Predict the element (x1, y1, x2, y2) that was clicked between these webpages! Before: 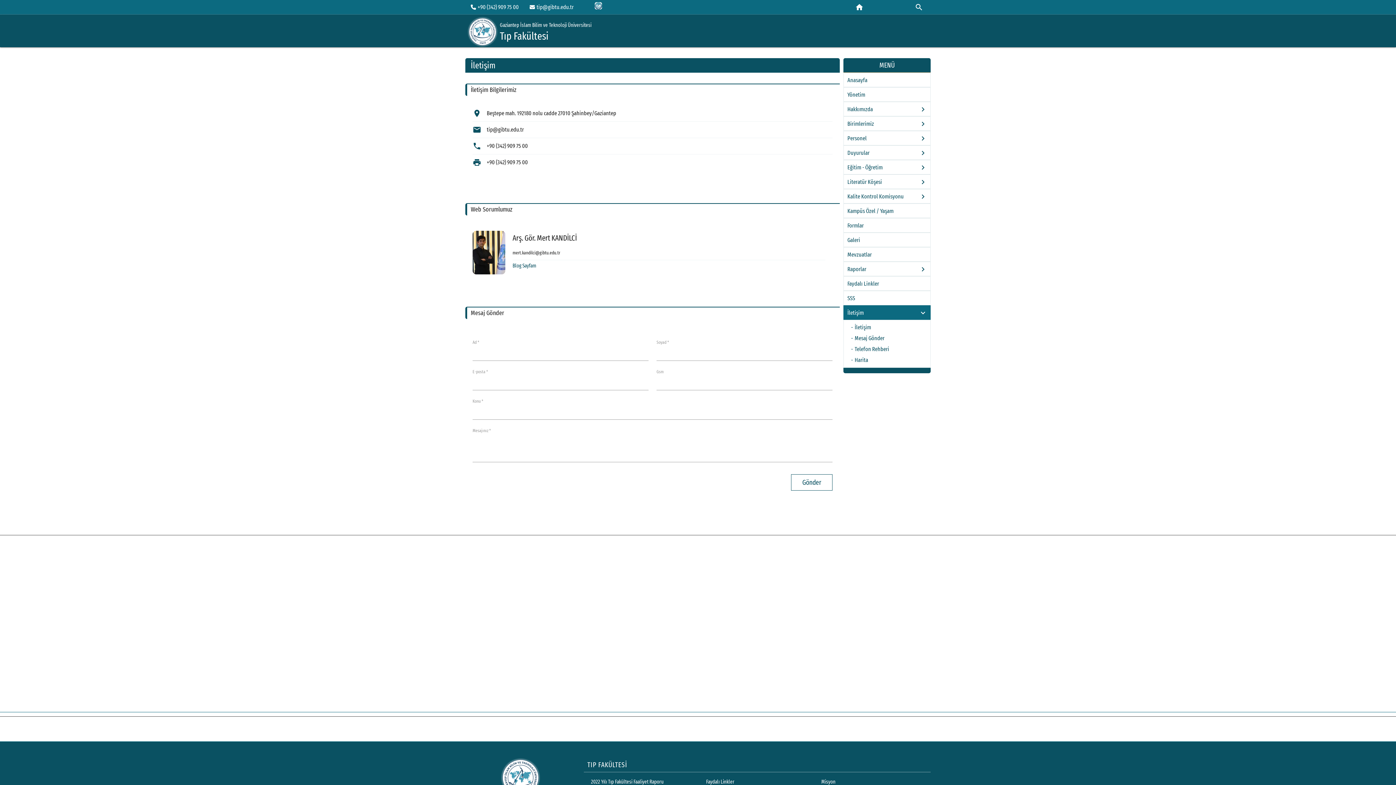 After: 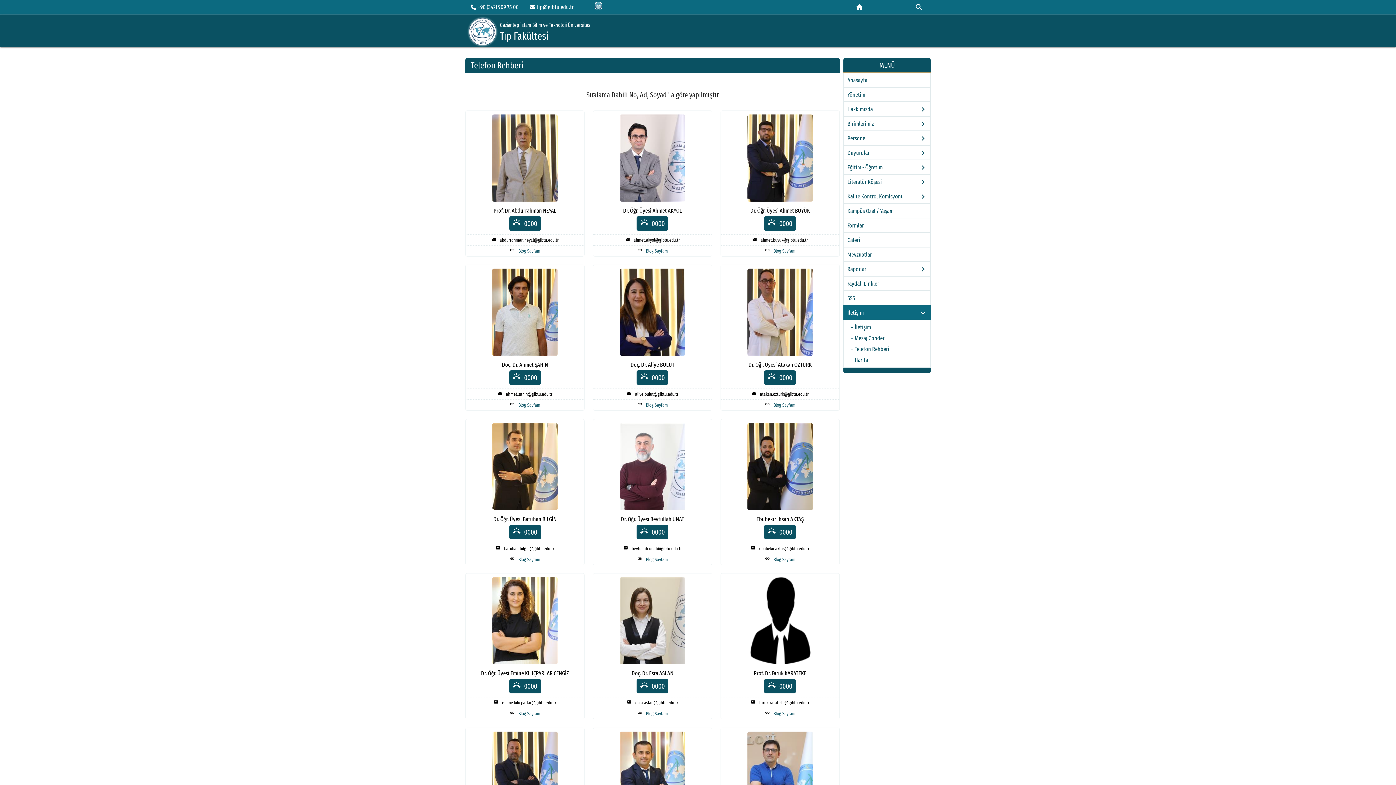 Action: label: Telefon Rehberi bbox: (847, 344, 926, 354)